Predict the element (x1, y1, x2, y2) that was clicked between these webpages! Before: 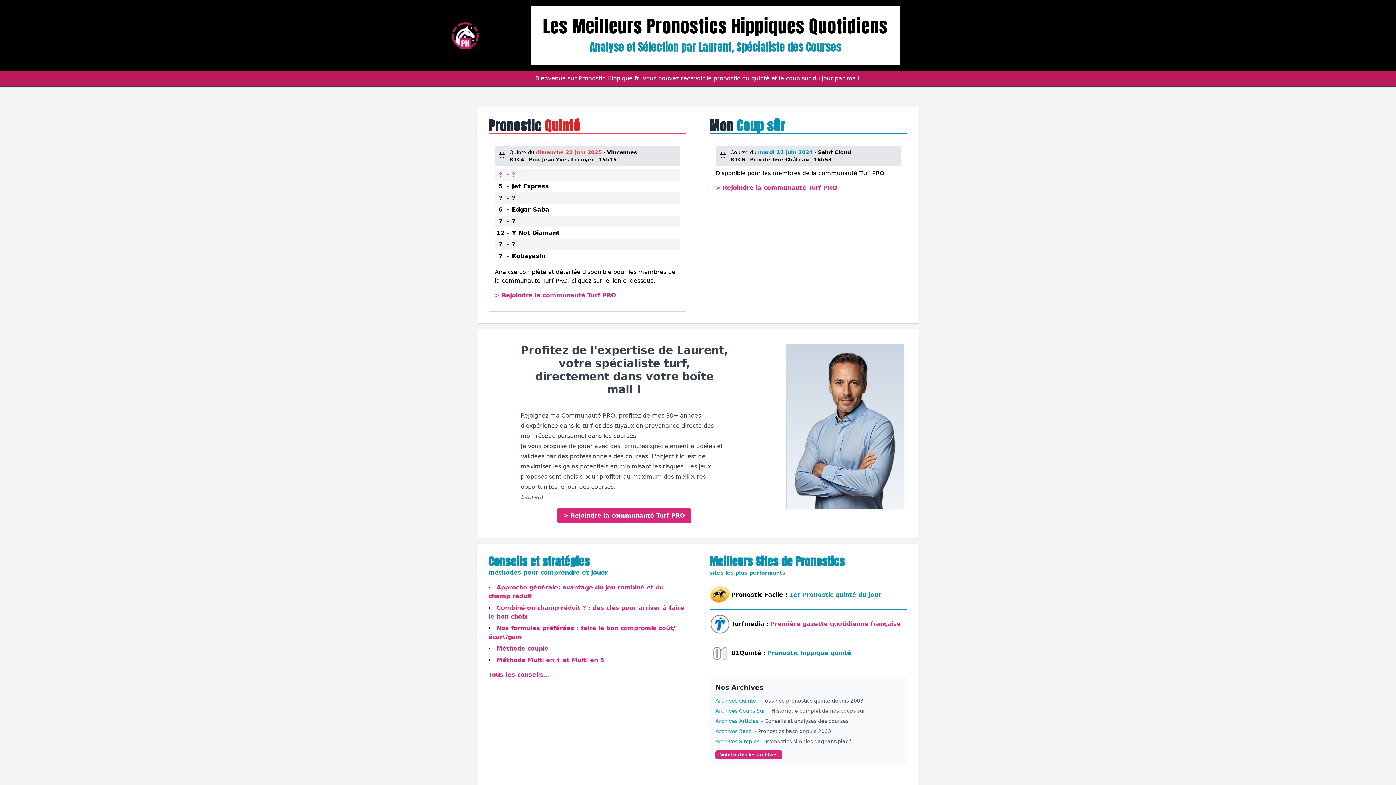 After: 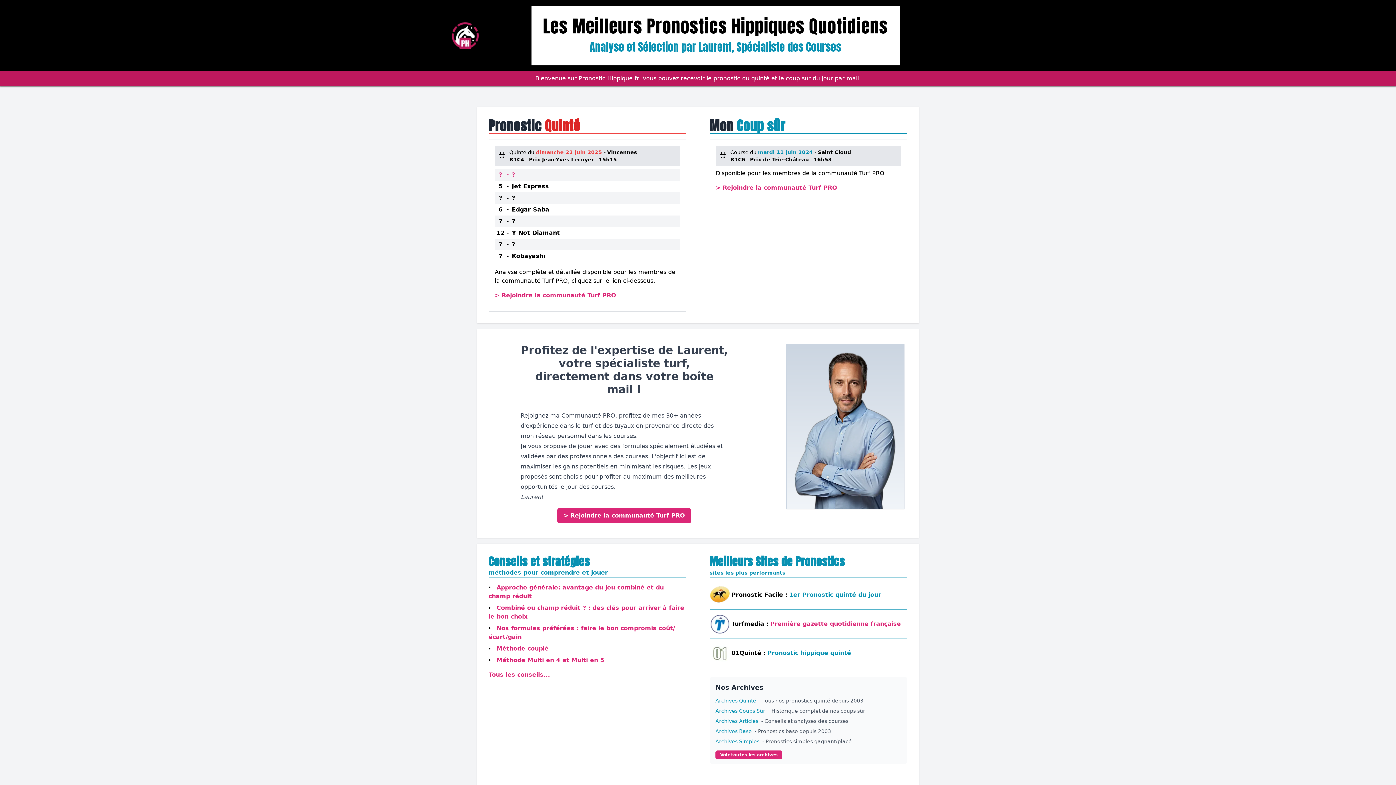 Action: bbox: (448, 18, 482, 53)